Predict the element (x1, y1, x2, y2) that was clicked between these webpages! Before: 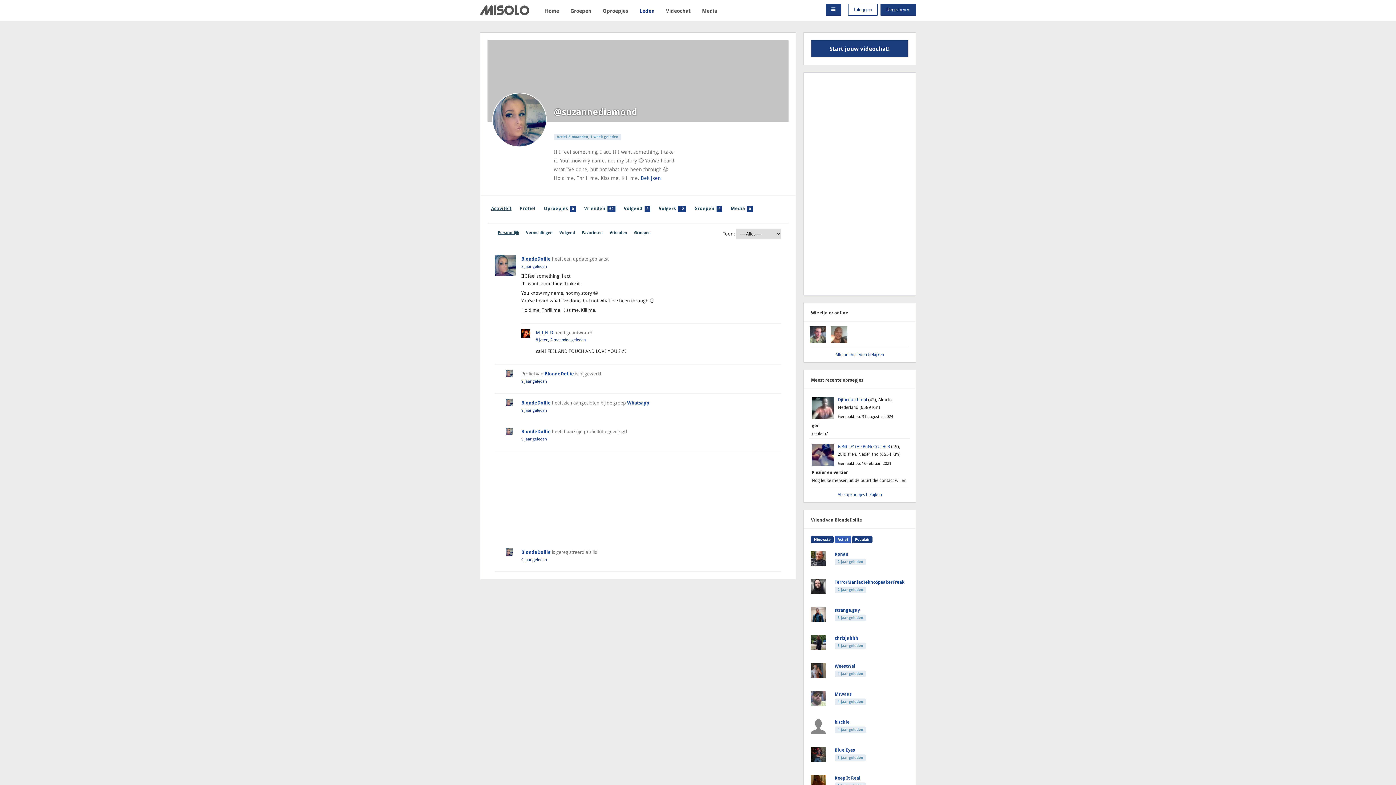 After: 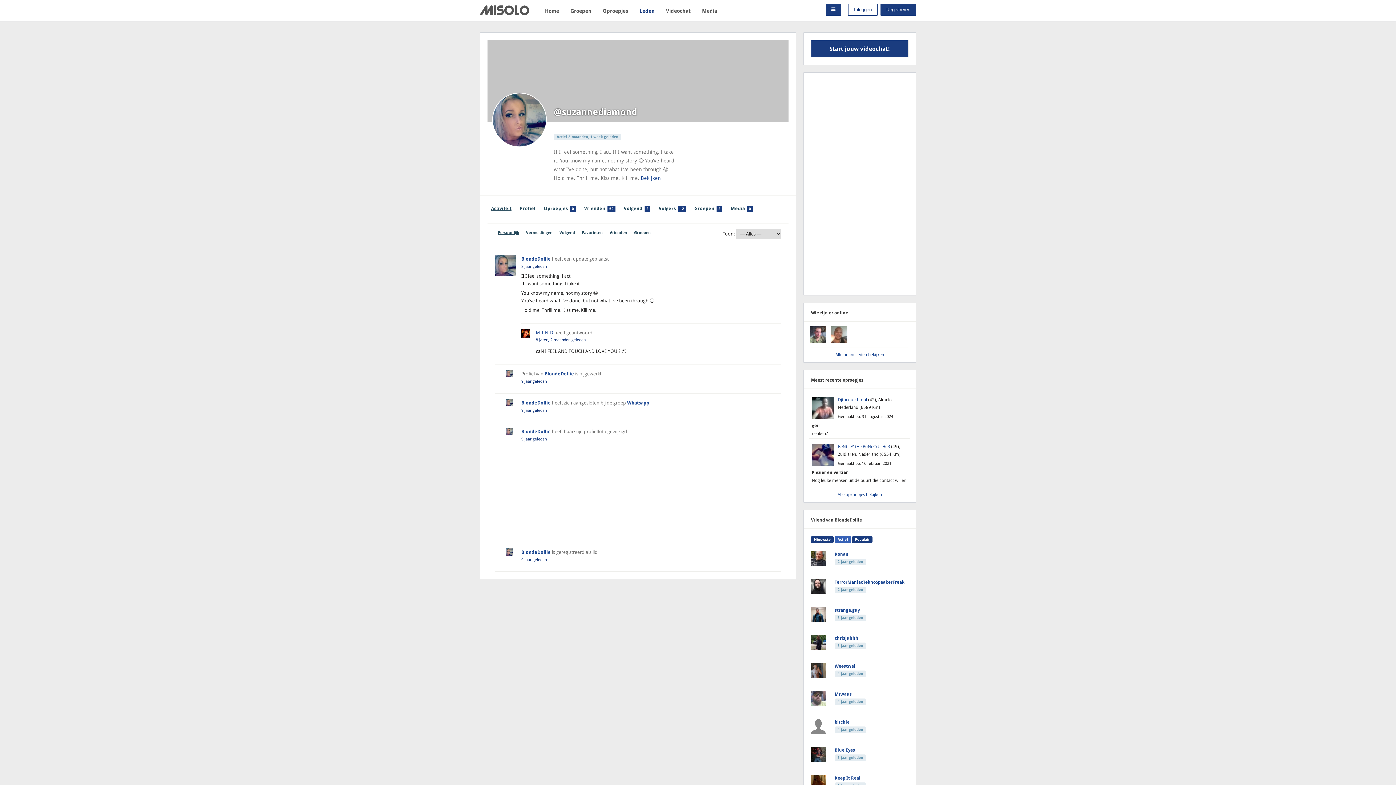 Action: bbox: (487, 40, 788, 121)